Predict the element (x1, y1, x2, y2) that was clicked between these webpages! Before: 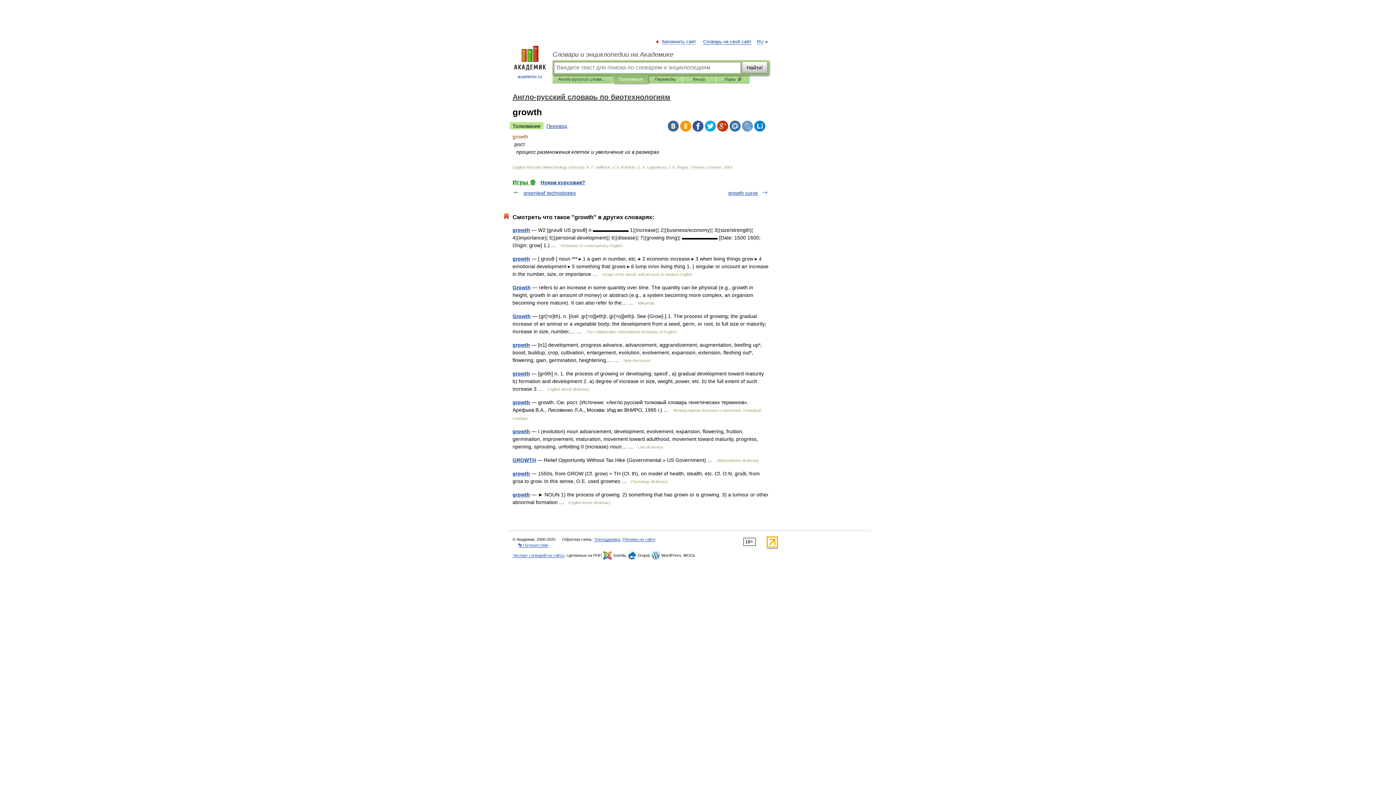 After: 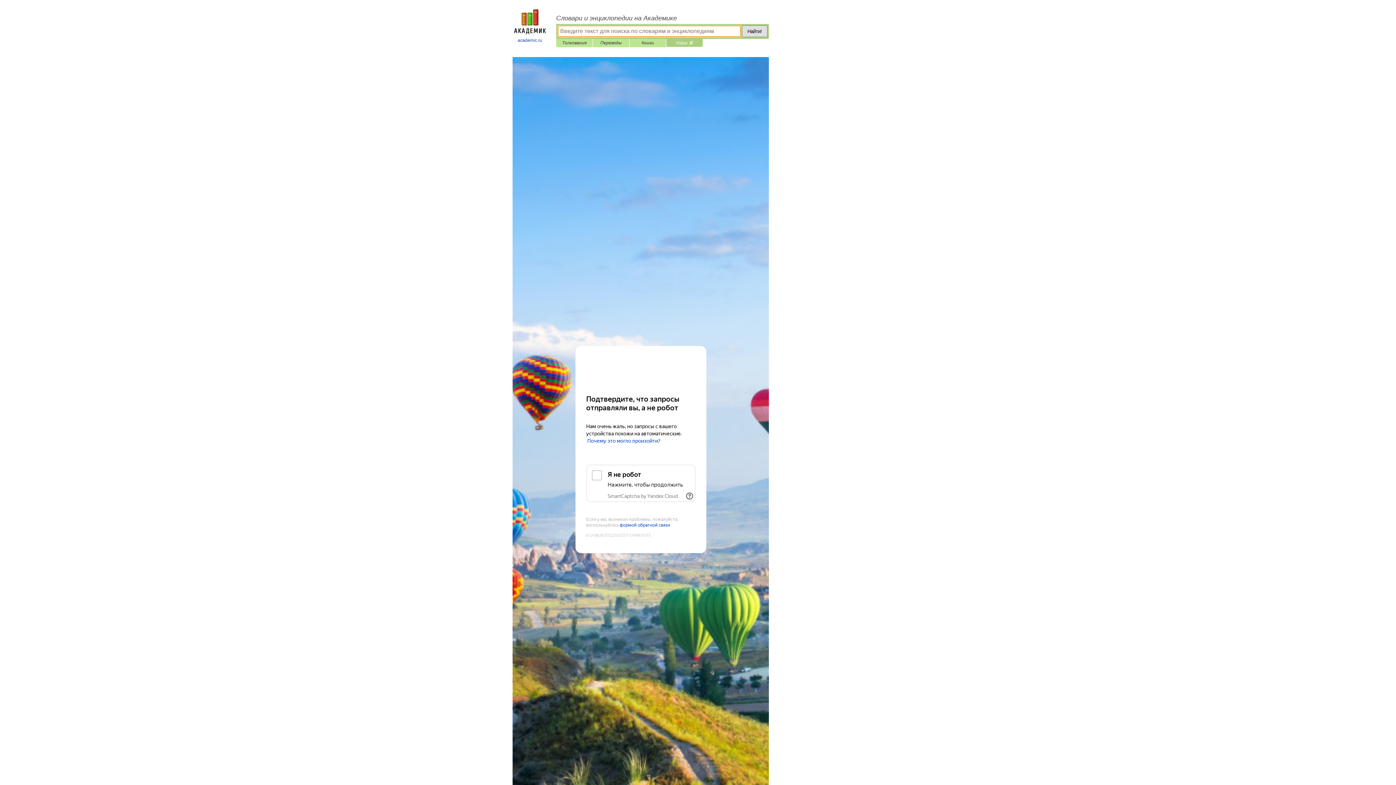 Action: label: Игры ⚽ bbox: (721, 75, 744, 83)